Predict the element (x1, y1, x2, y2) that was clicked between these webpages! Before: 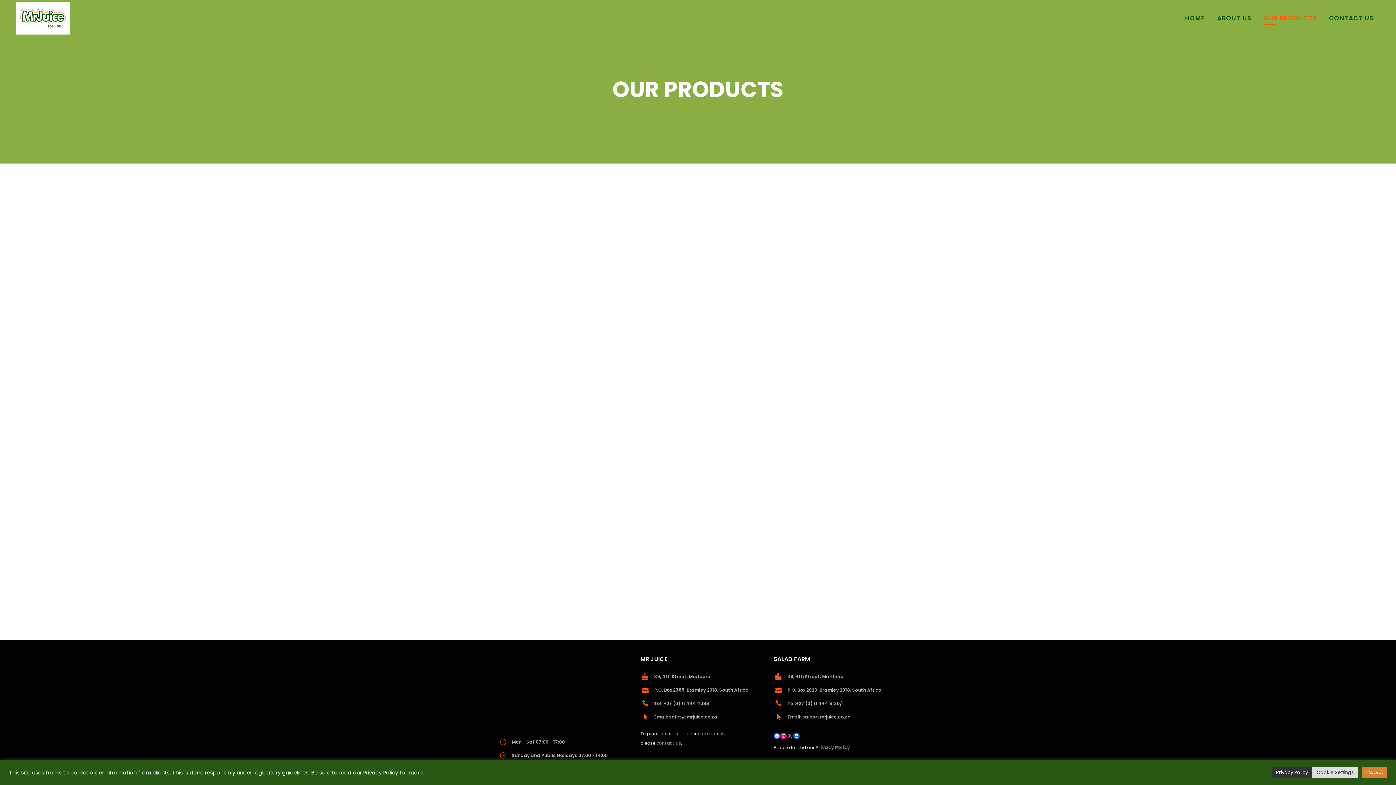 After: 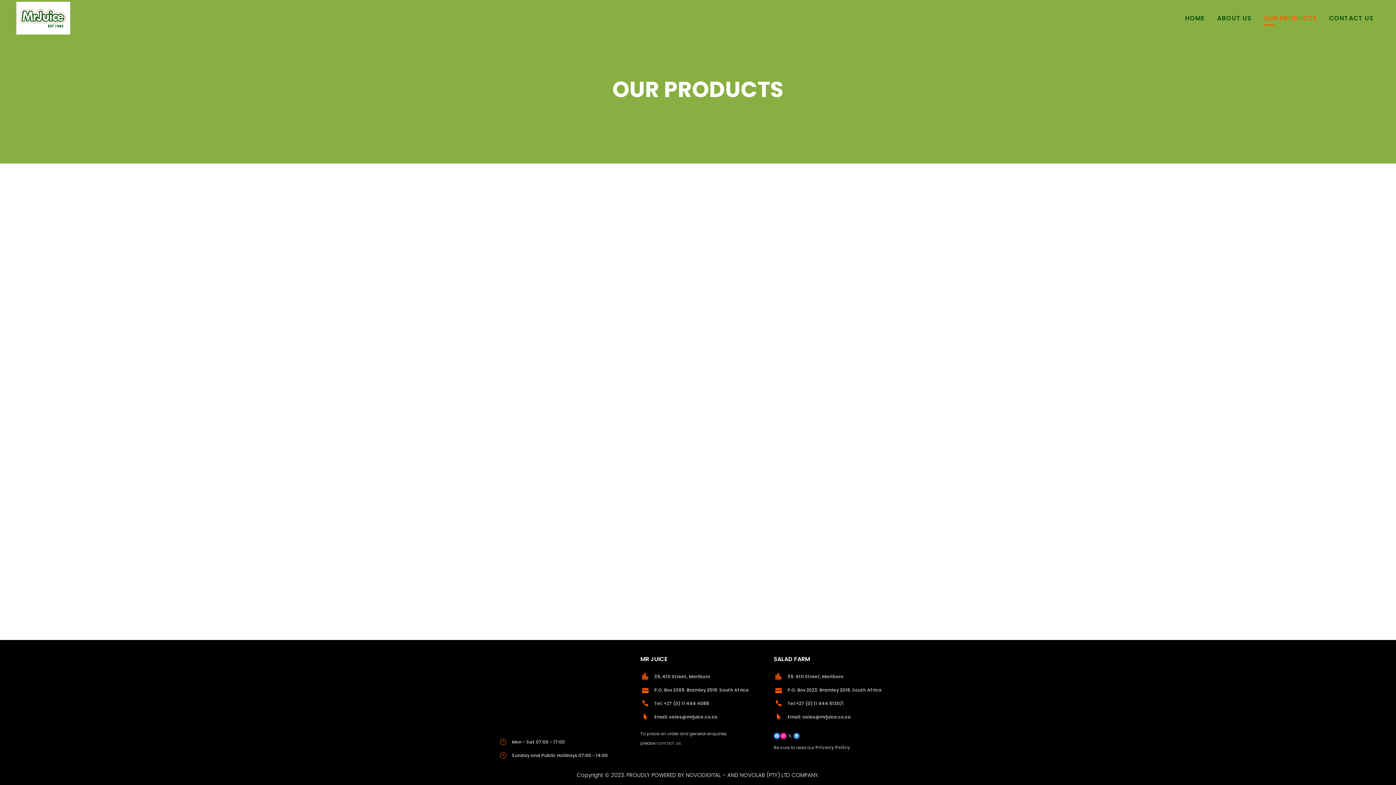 Action: label: I Accept bbox: (1362, 767, 1387, 778)